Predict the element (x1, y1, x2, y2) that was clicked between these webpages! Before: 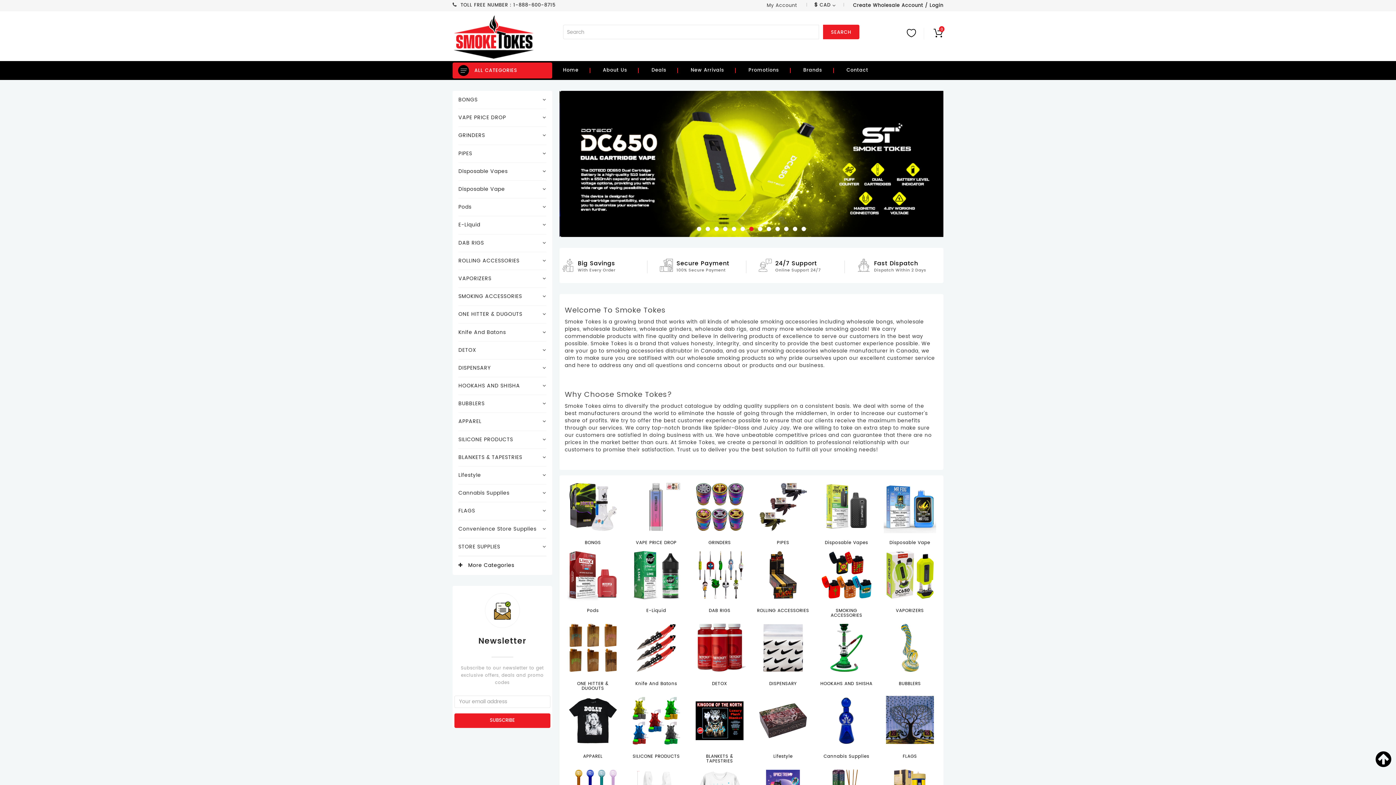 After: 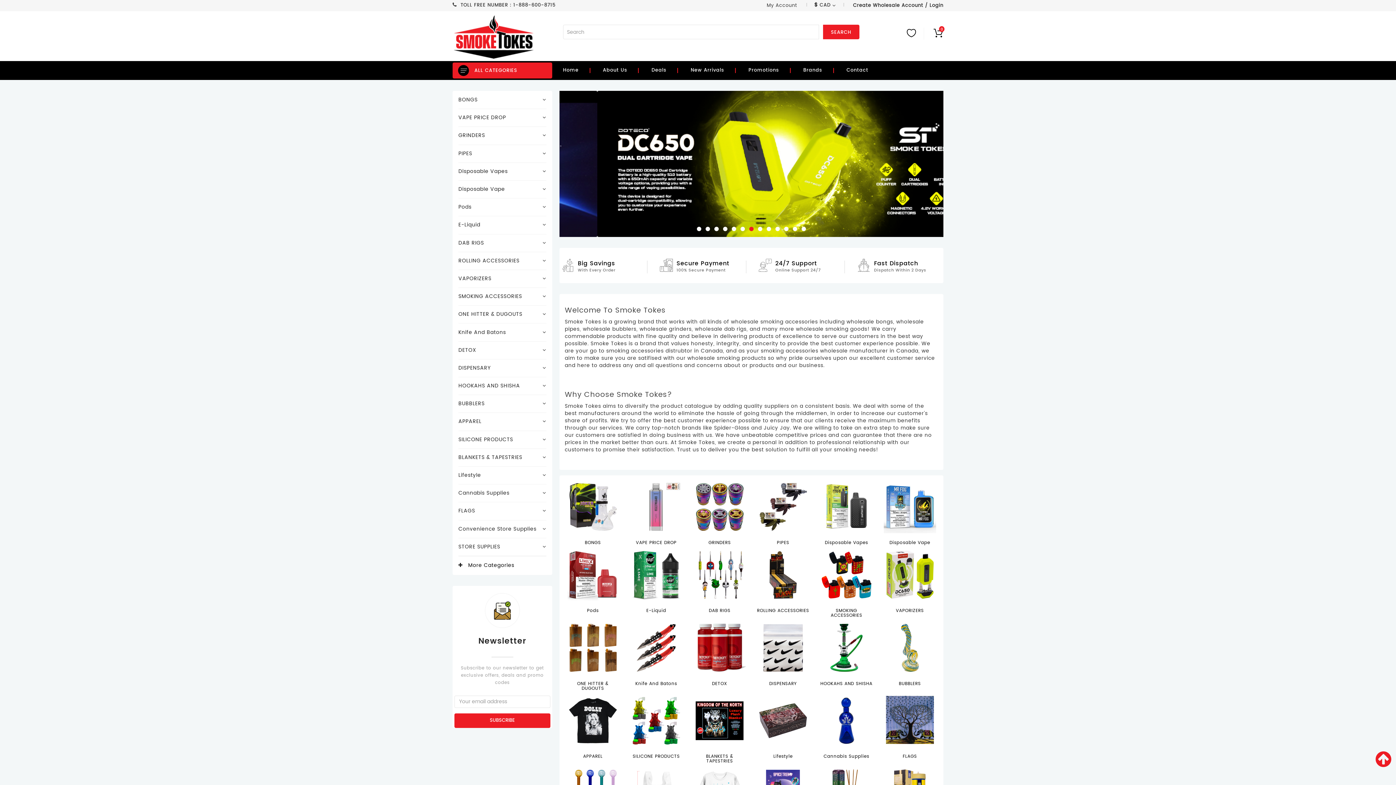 Action: bbox: (1376, 750, 1389, 763)